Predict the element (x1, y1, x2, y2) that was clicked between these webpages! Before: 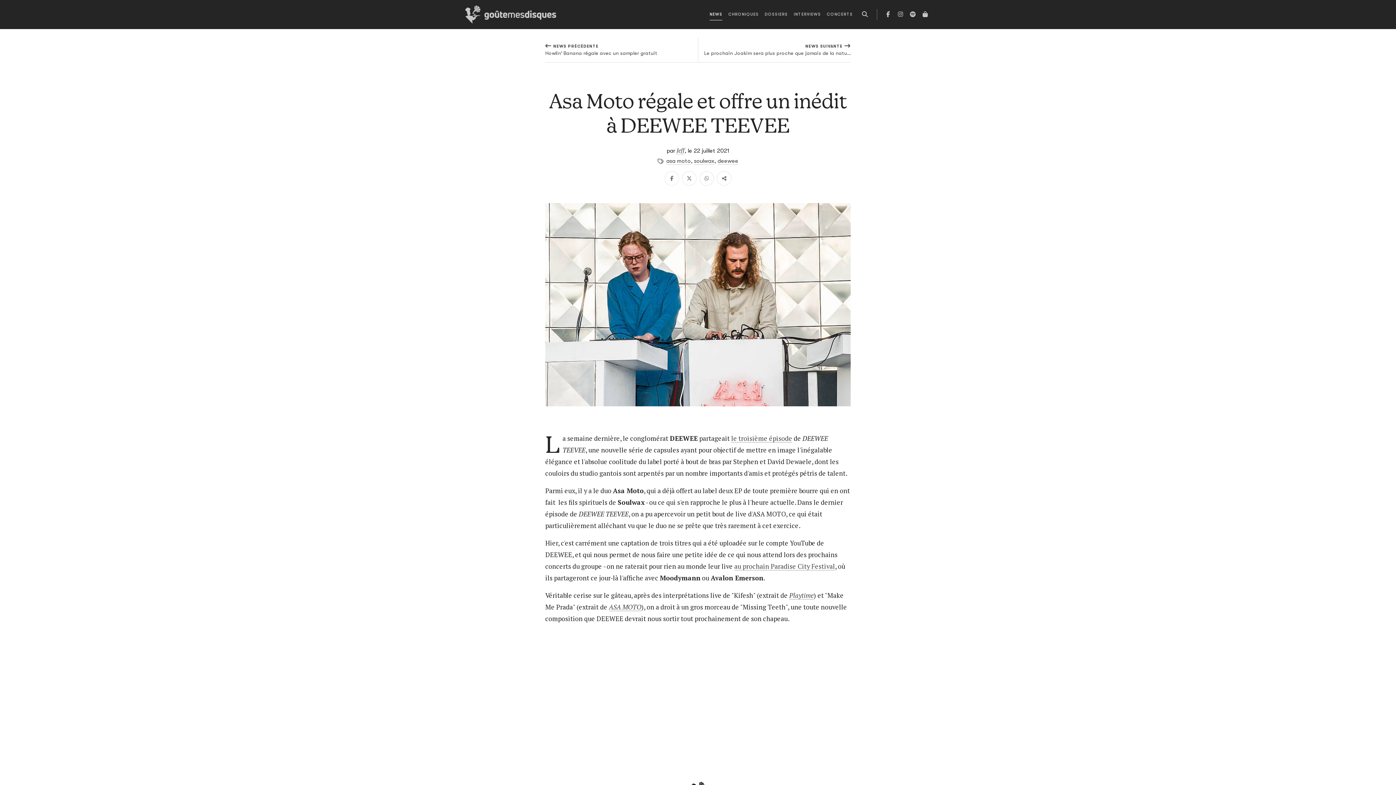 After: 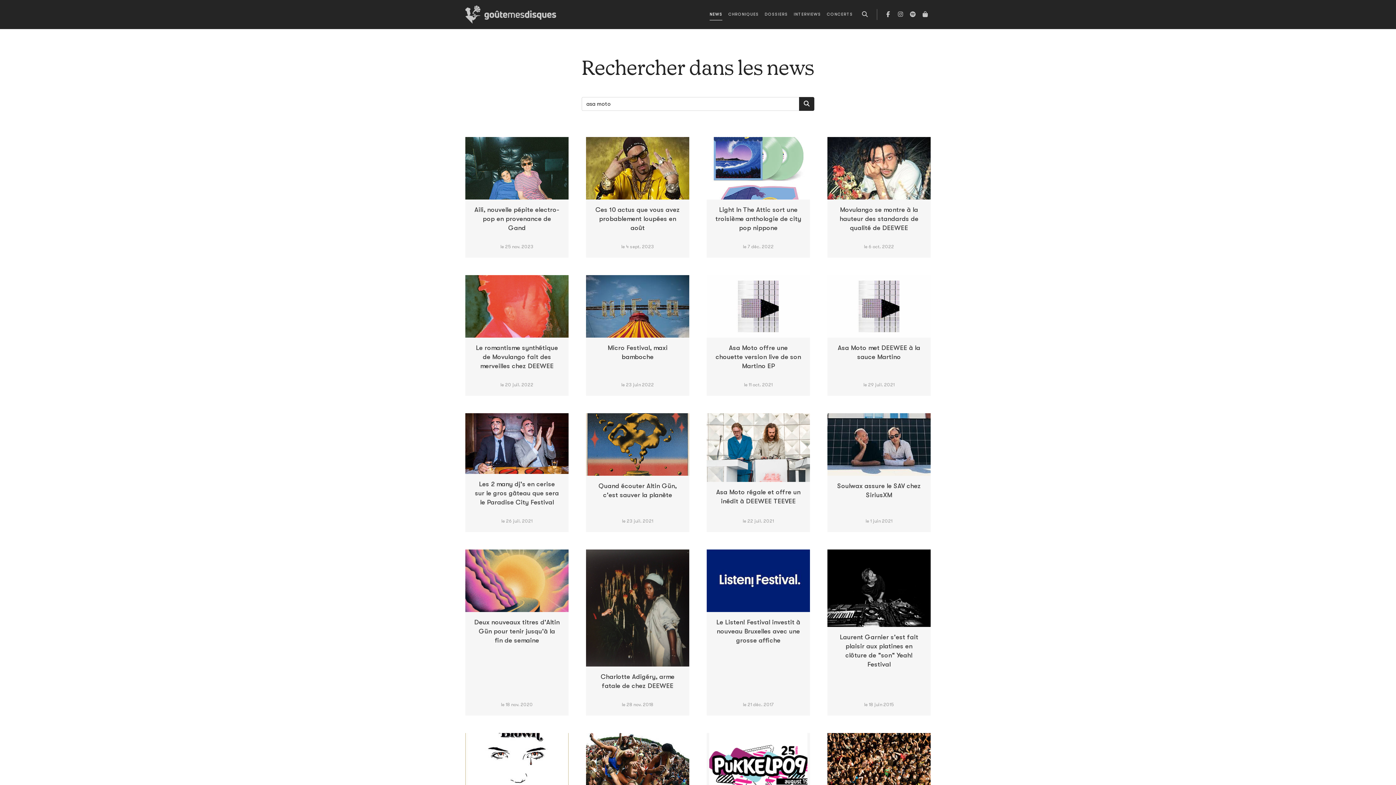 Action: bbox: (666, 157, 690, 164) label: asa moto